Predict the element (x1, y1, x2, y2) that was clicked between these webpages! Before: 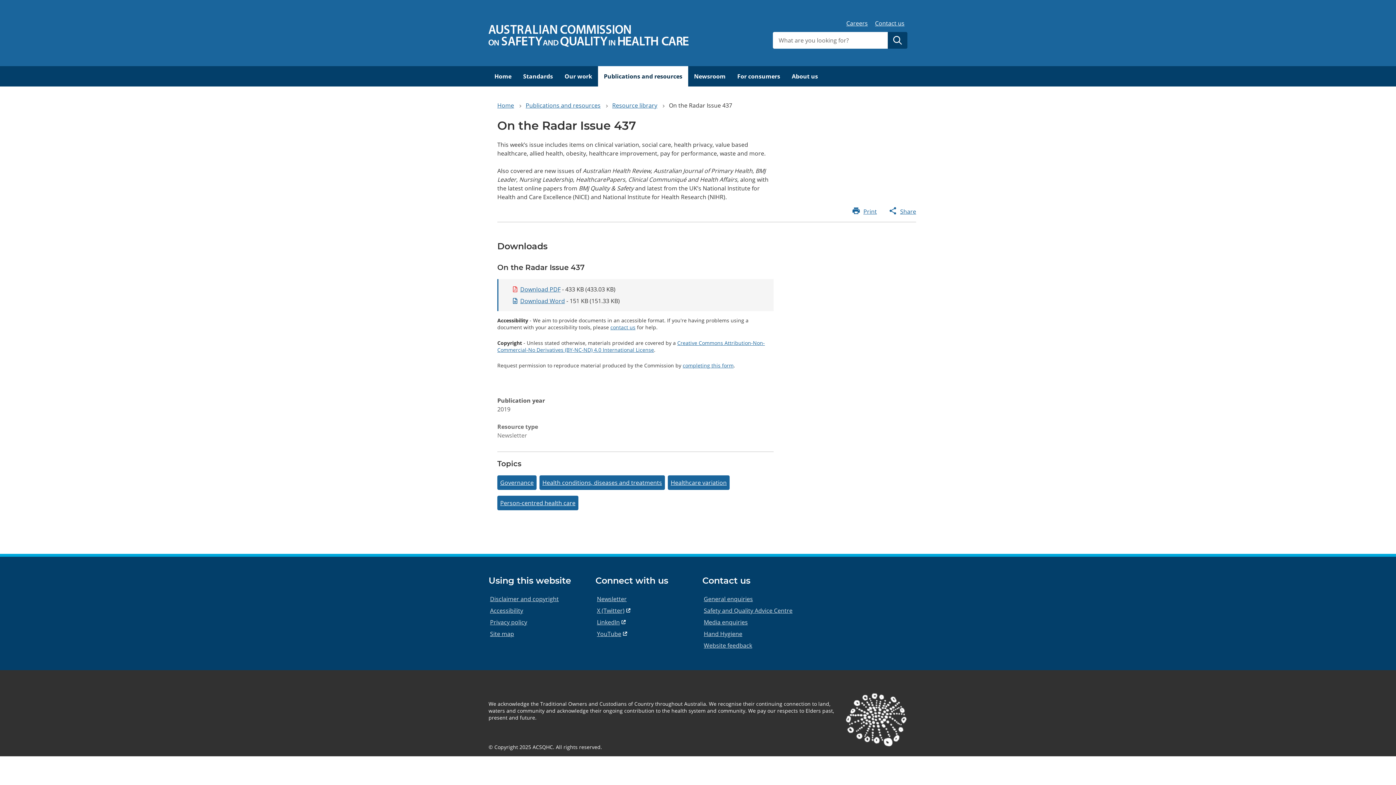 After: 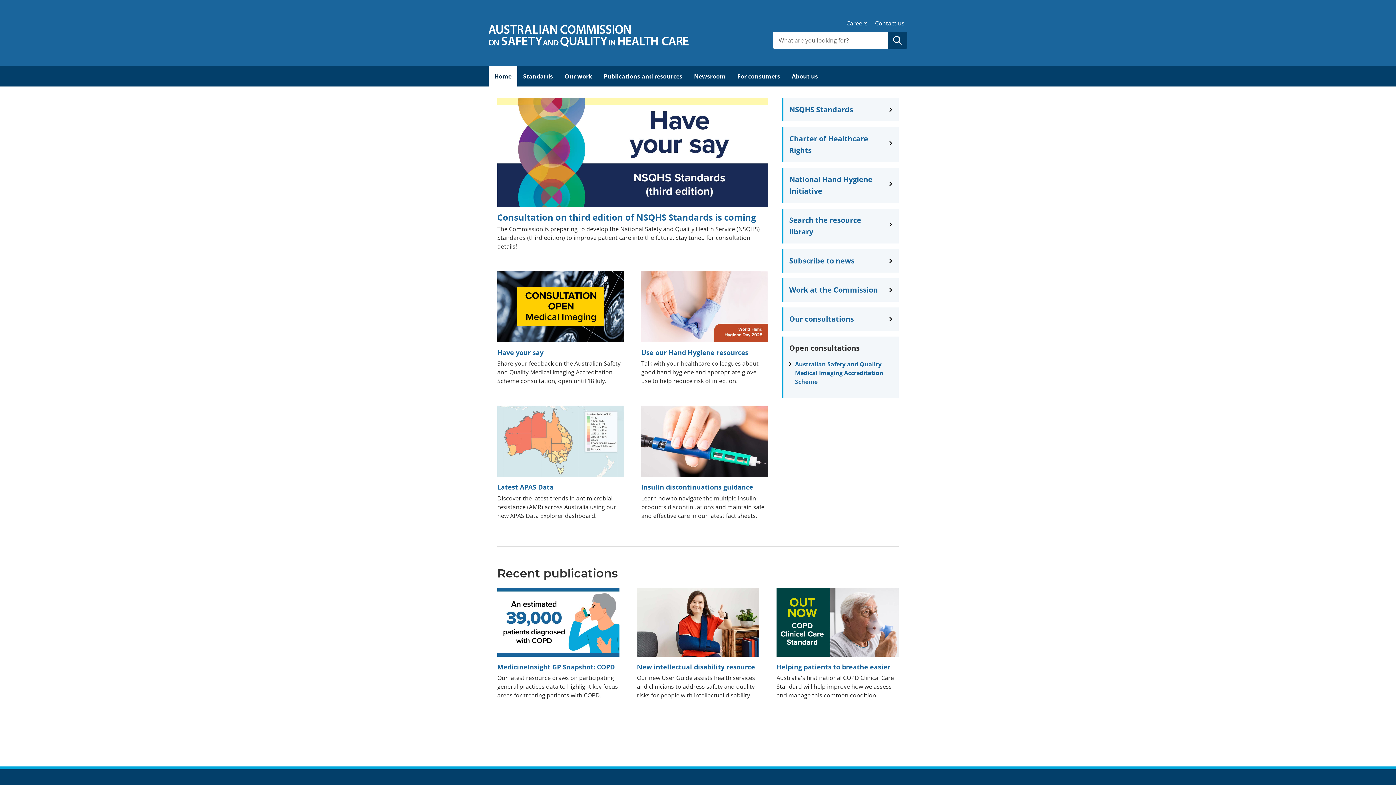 Action: label: Home bbox: (488, 66, 517, 86)